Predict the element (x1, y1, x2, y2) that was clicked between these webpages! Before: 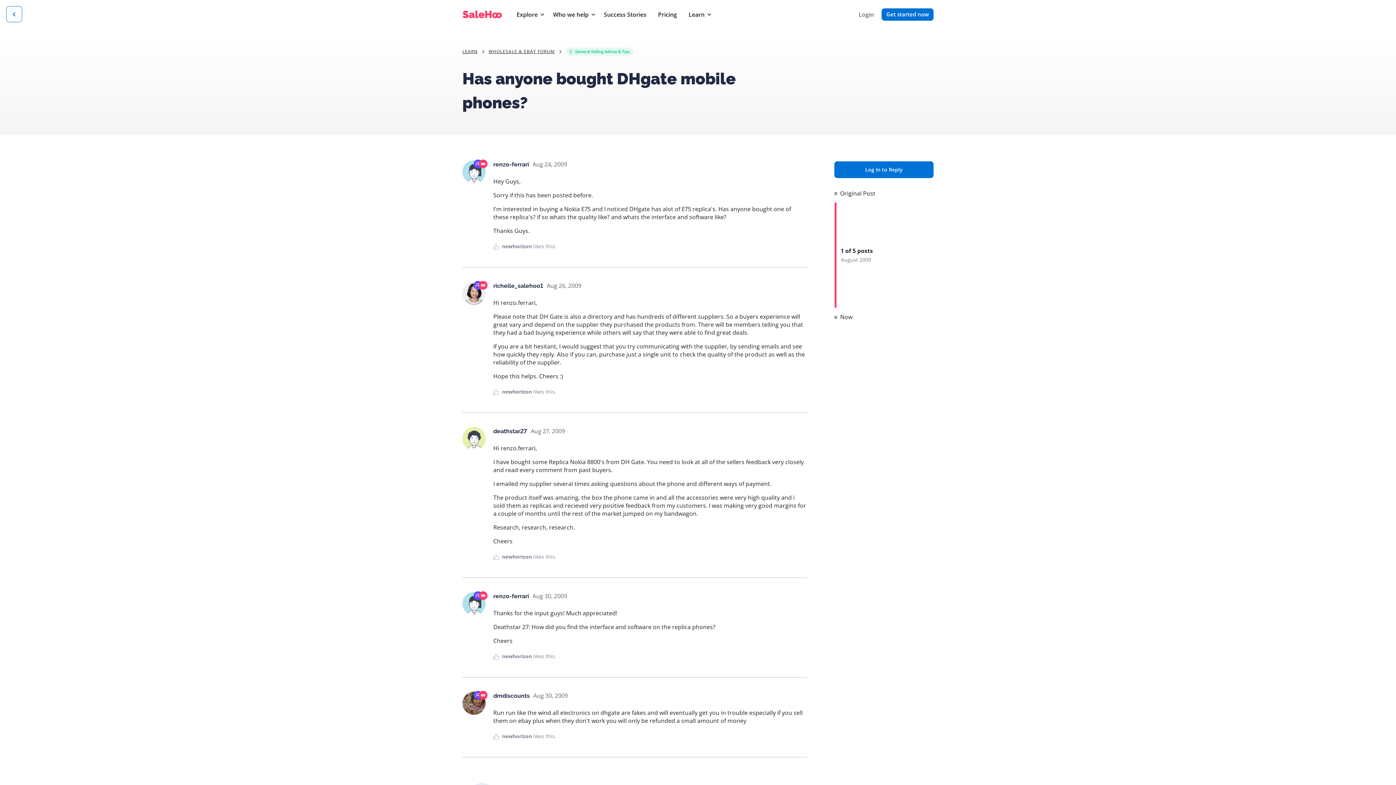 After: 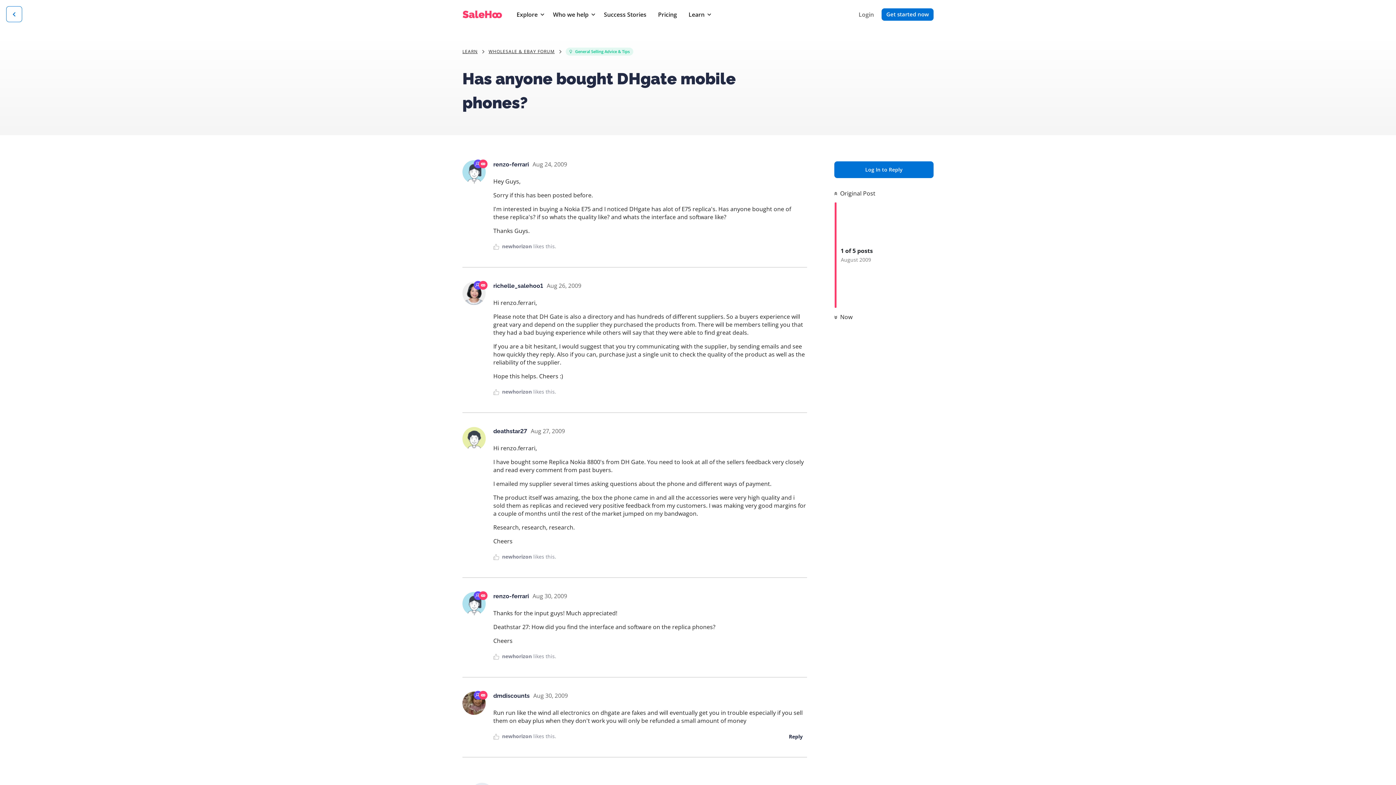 Action: label: newhorizon bbox: (502, 732, 532, 740)